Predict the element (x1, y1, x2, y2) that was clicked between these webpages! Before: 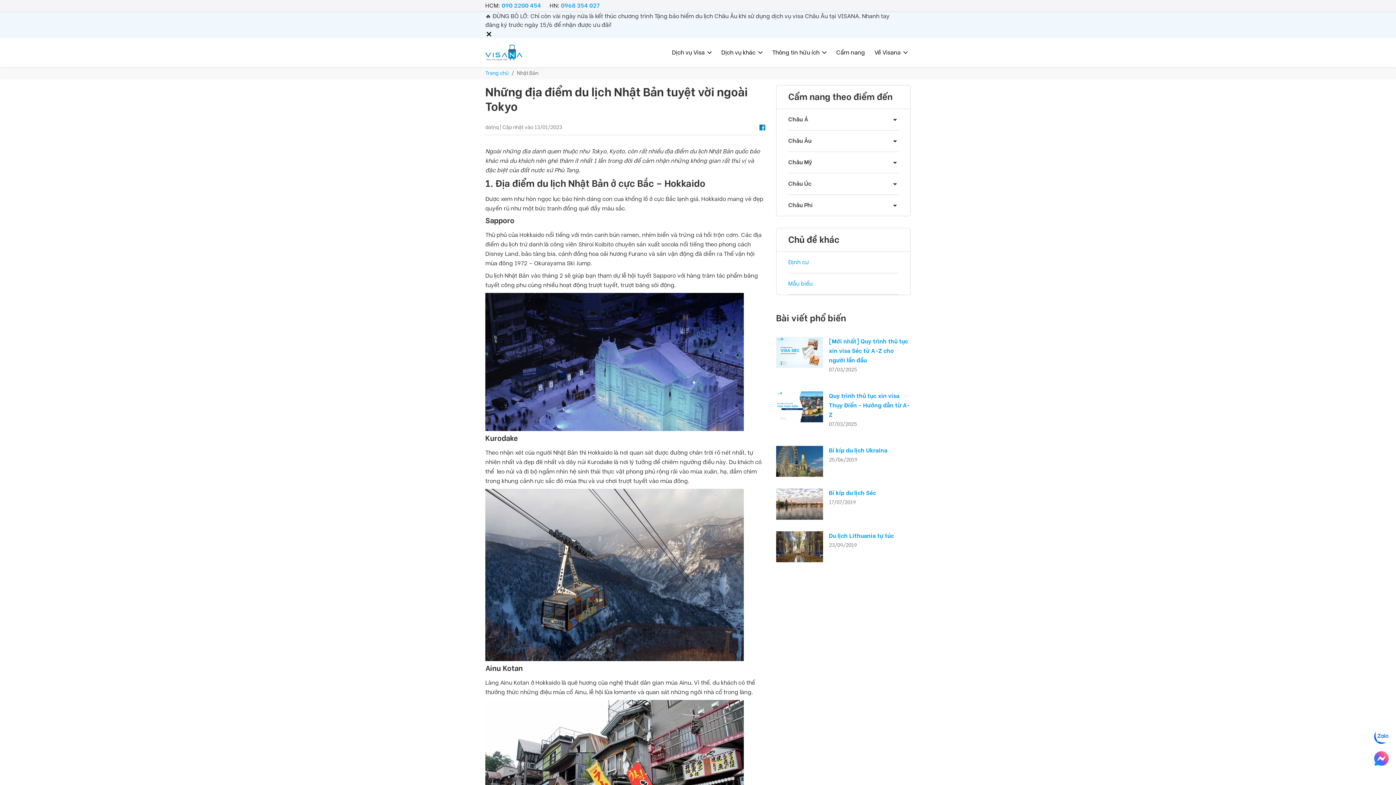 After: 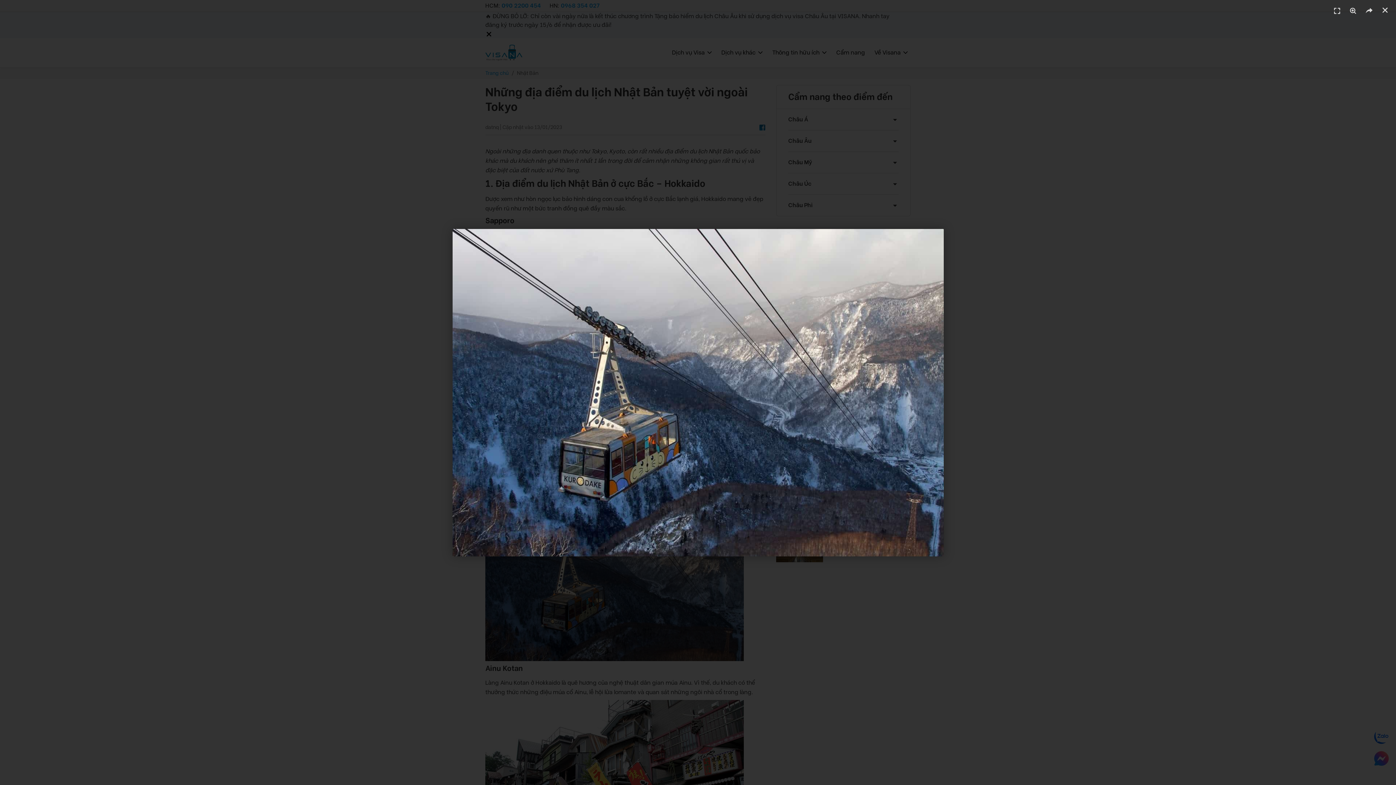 Action: bbox: (485, 571, 744, 578)